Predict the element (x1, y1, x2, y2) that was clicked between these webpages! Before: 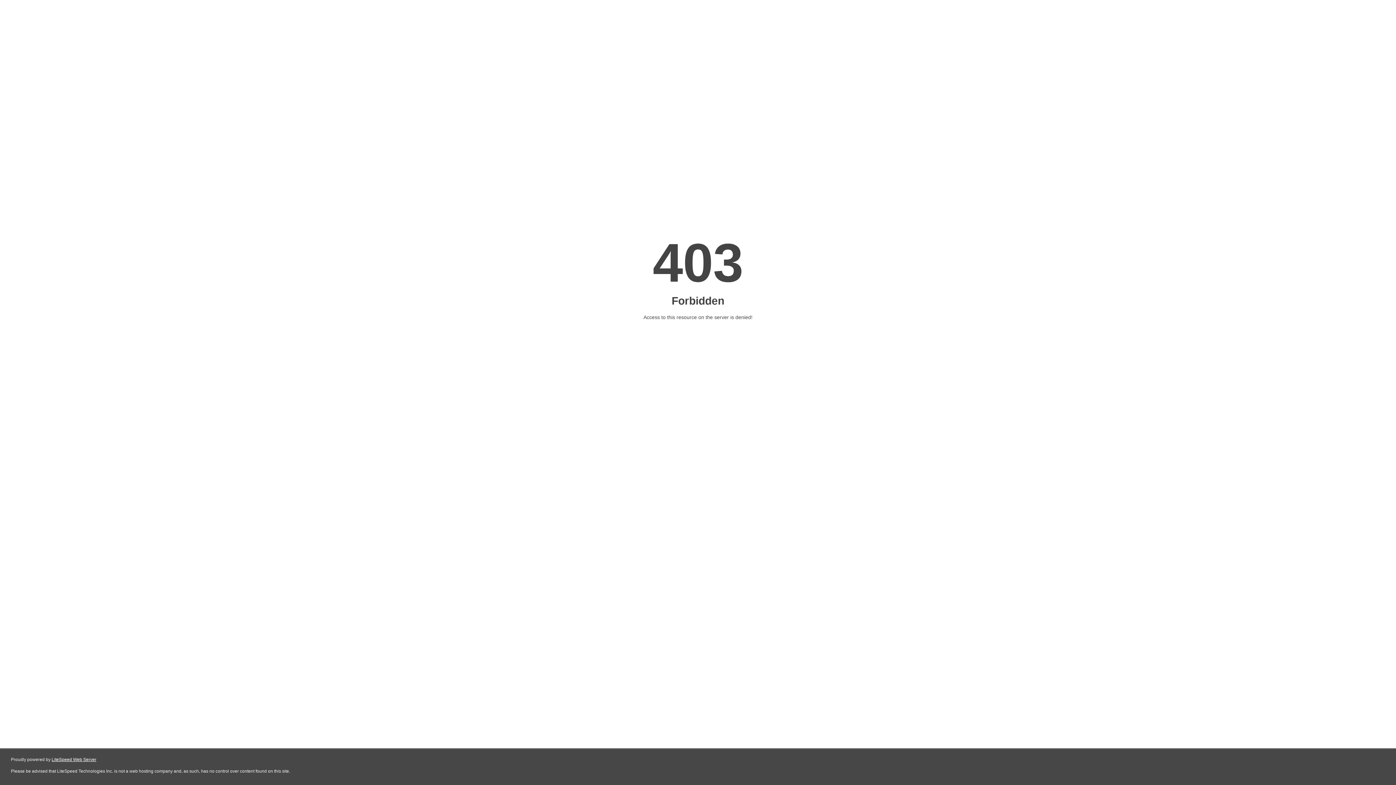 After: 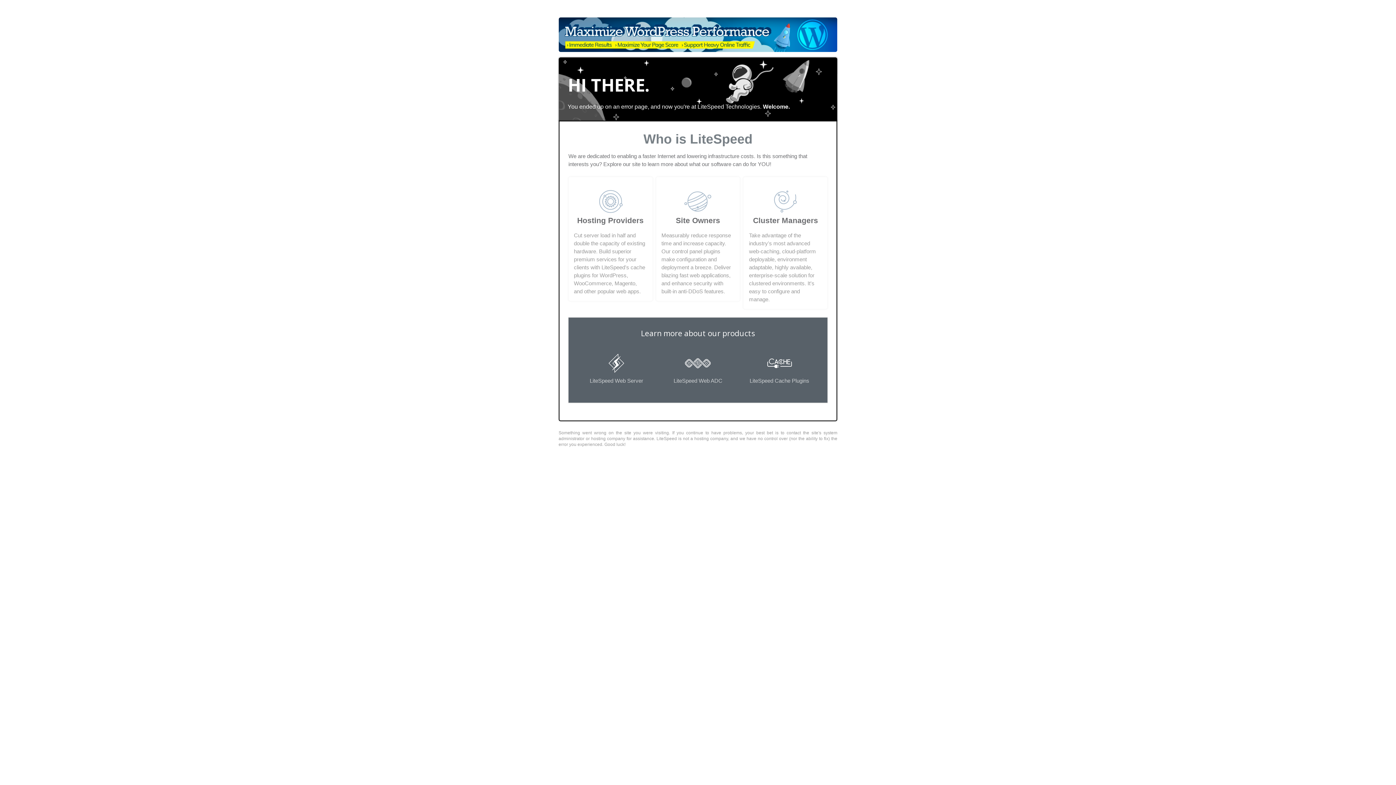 Action: bbox: (51, 757, 96, 762) label: LiteSpeed Web Server